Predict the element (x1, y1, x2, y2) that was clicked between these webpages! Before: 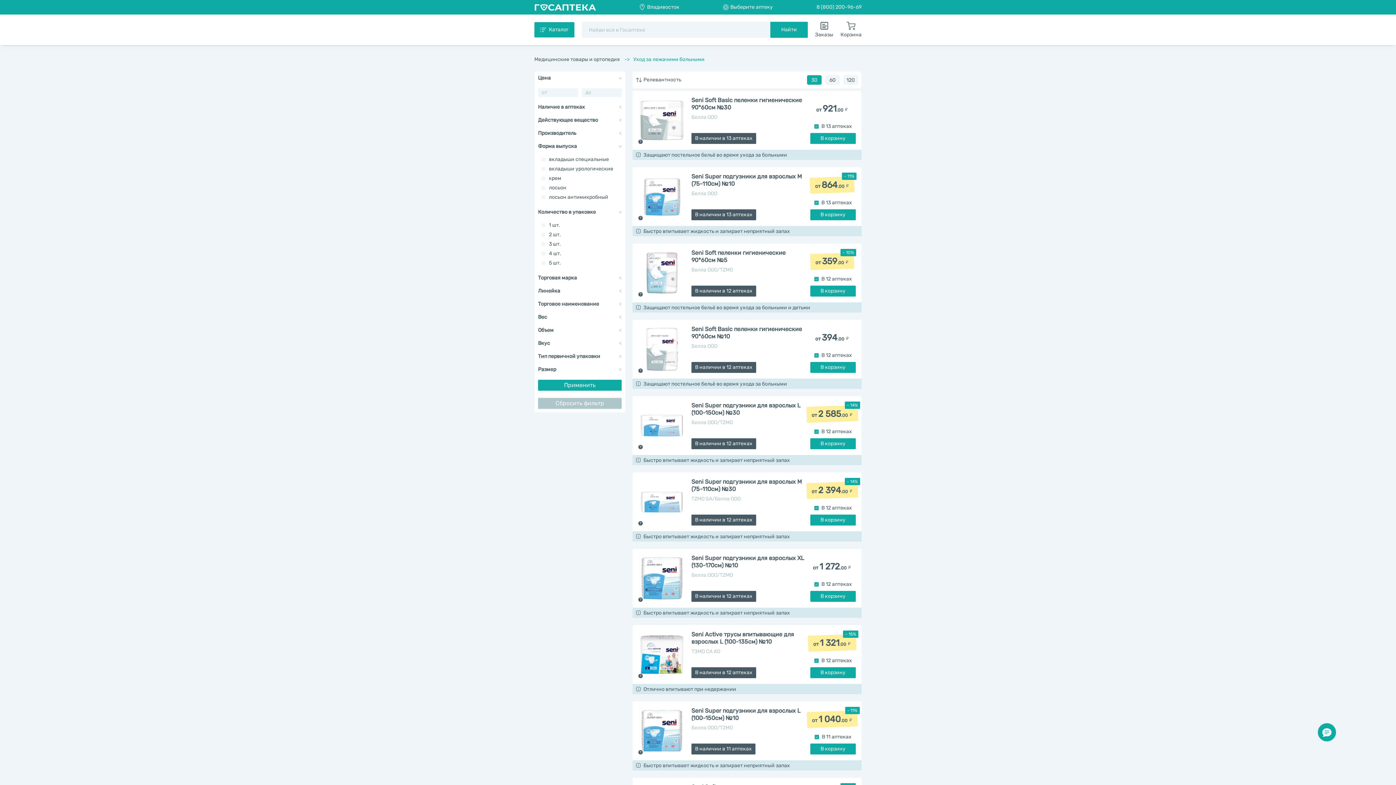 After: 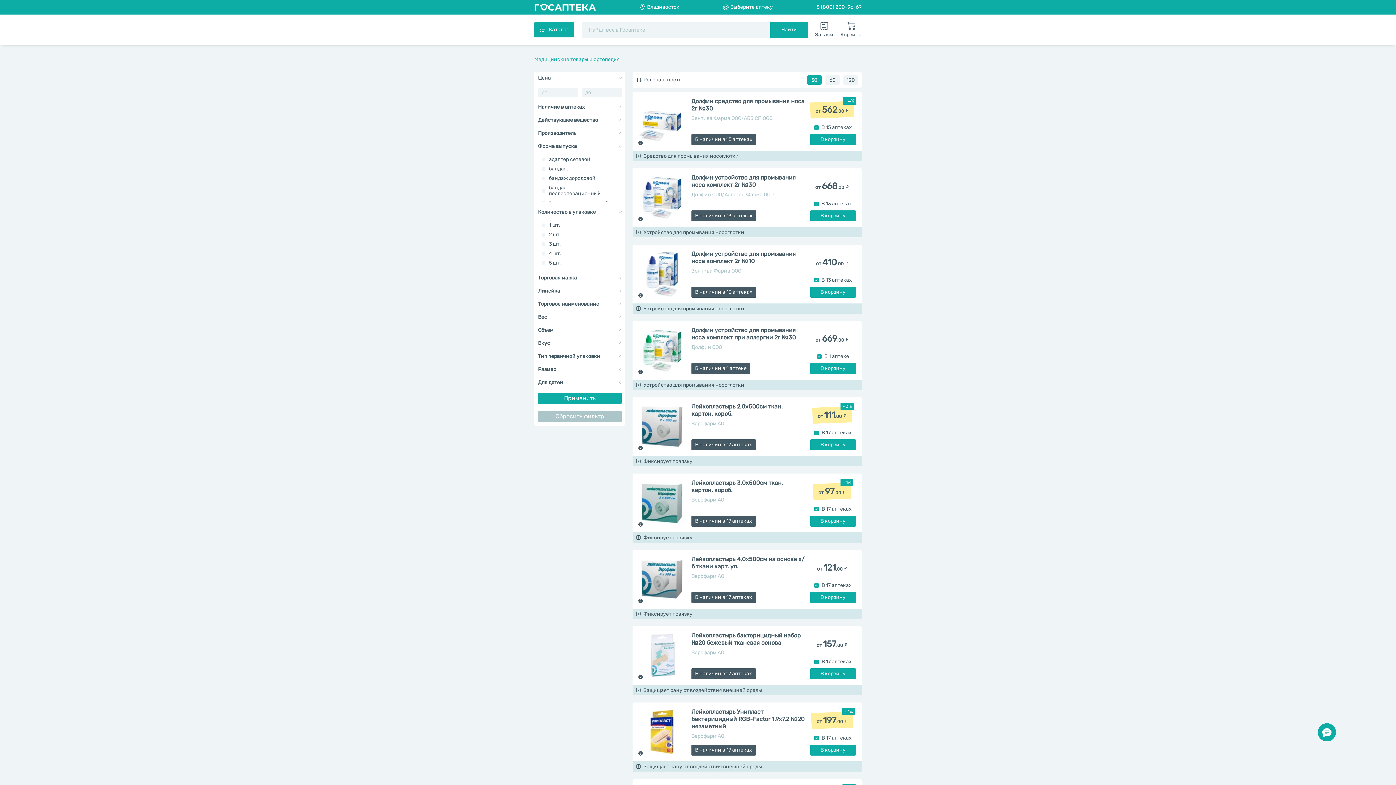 Action: bbox: (534, 56, 621, 62) label: Медицинские товары и ортопедия 